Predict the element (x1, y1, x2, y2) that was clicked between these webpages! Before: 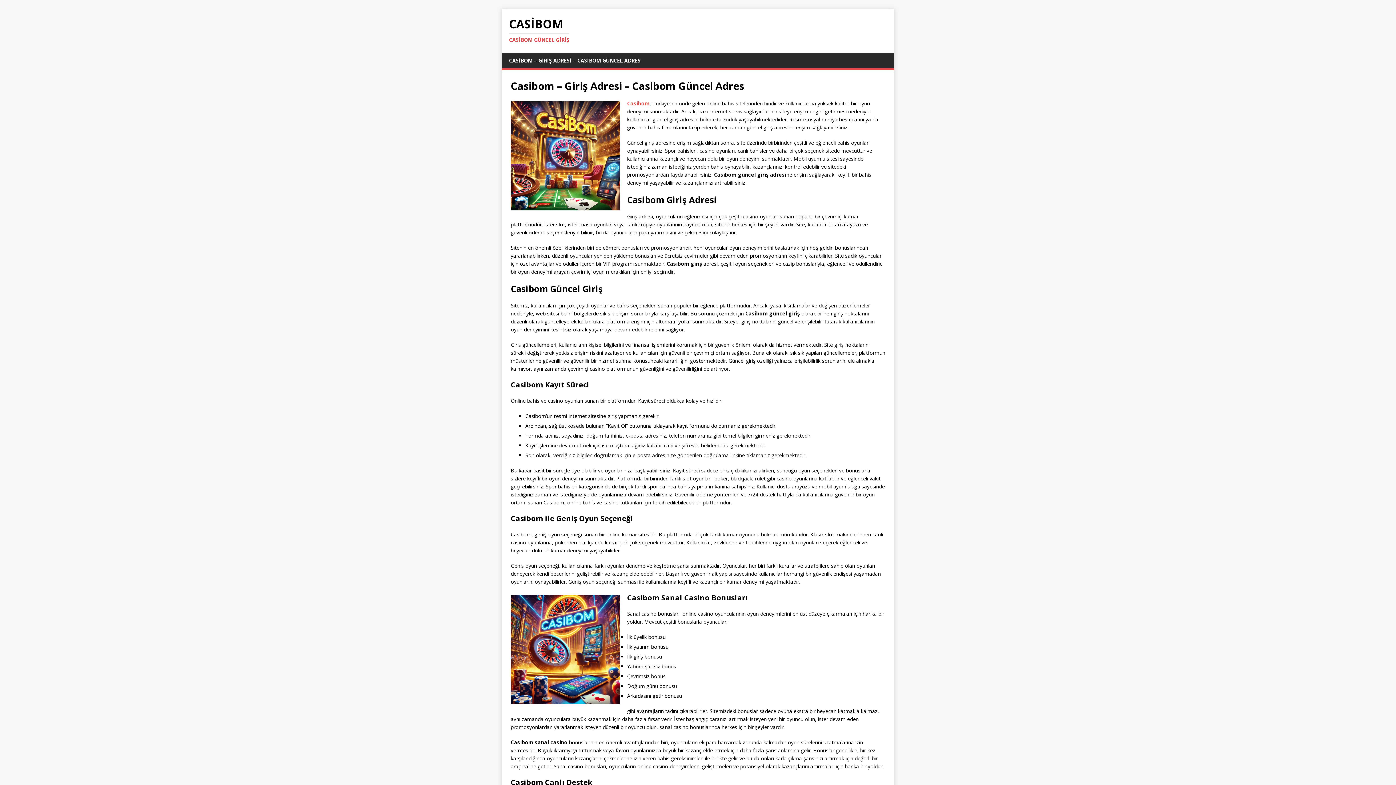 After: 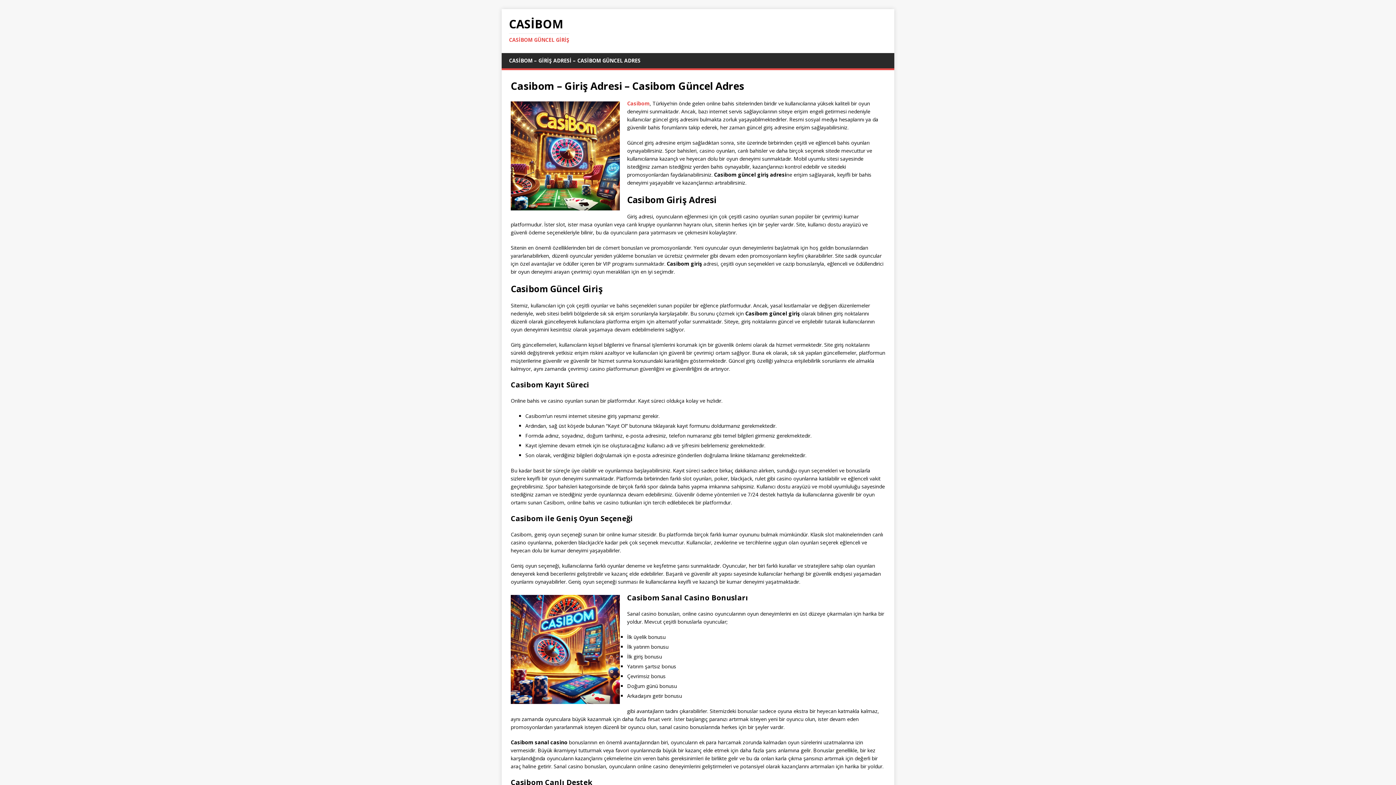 Action: bbox: (627, 100, 649, 106) label: Casibom